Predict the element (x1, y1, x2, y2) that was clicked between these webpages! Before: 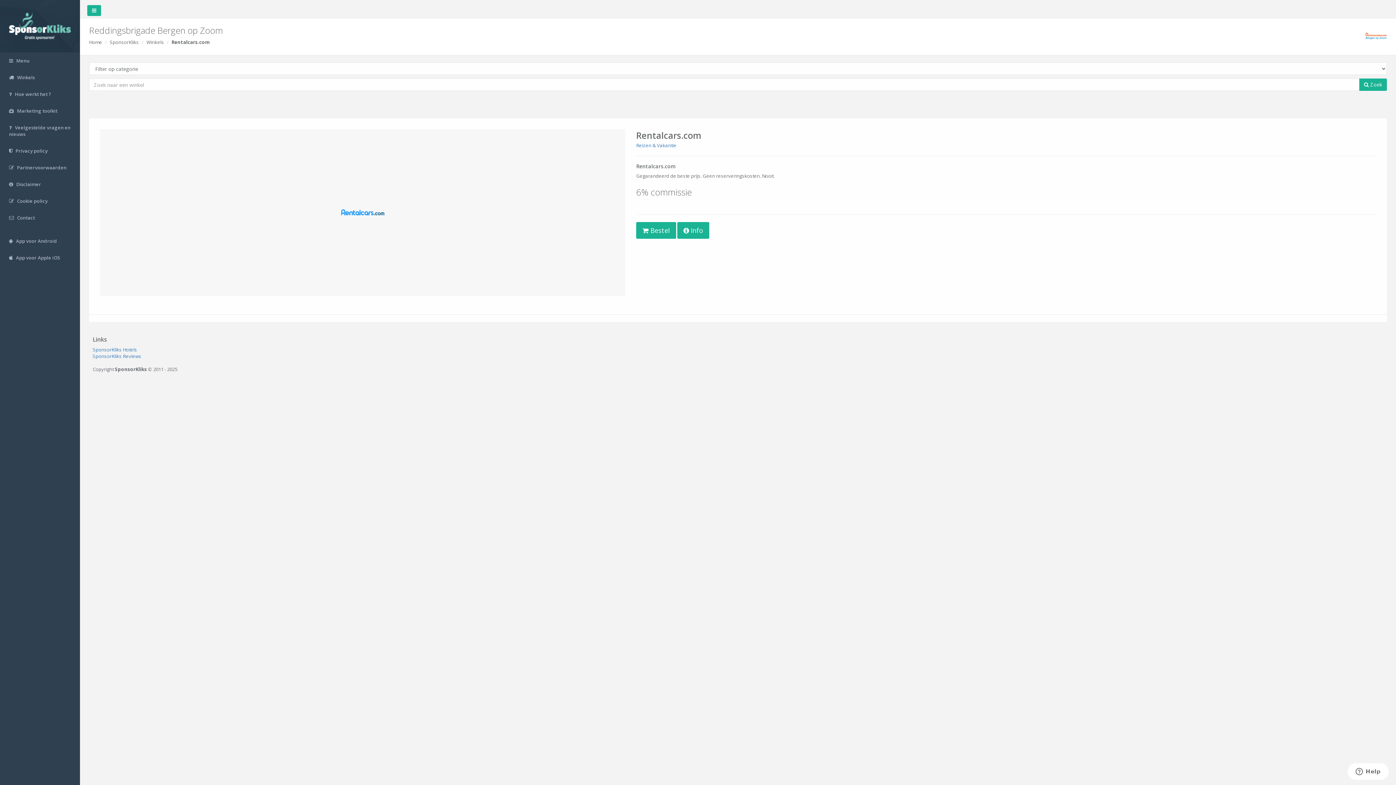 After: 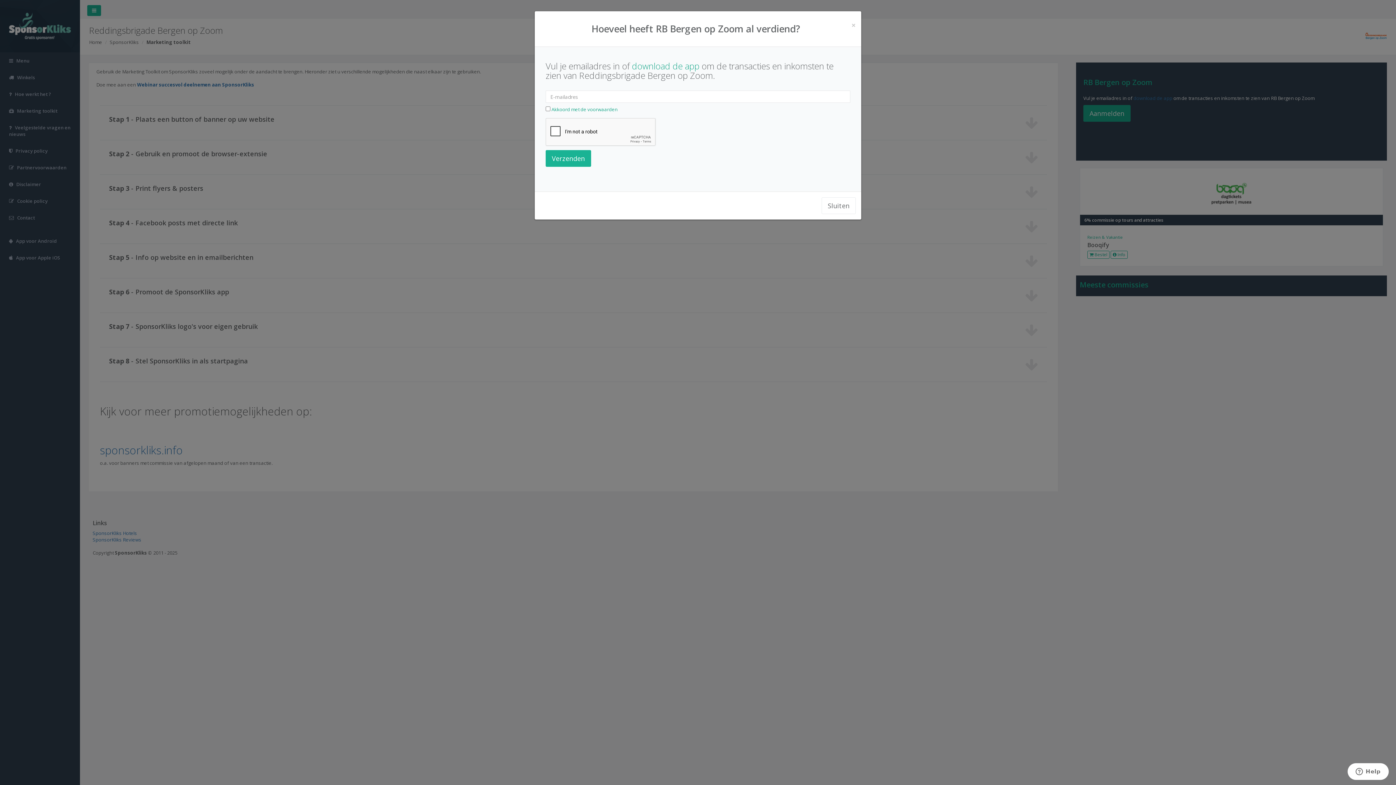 Action: bbox: (0, 102, 80, 119) label:  Marketing toolkit